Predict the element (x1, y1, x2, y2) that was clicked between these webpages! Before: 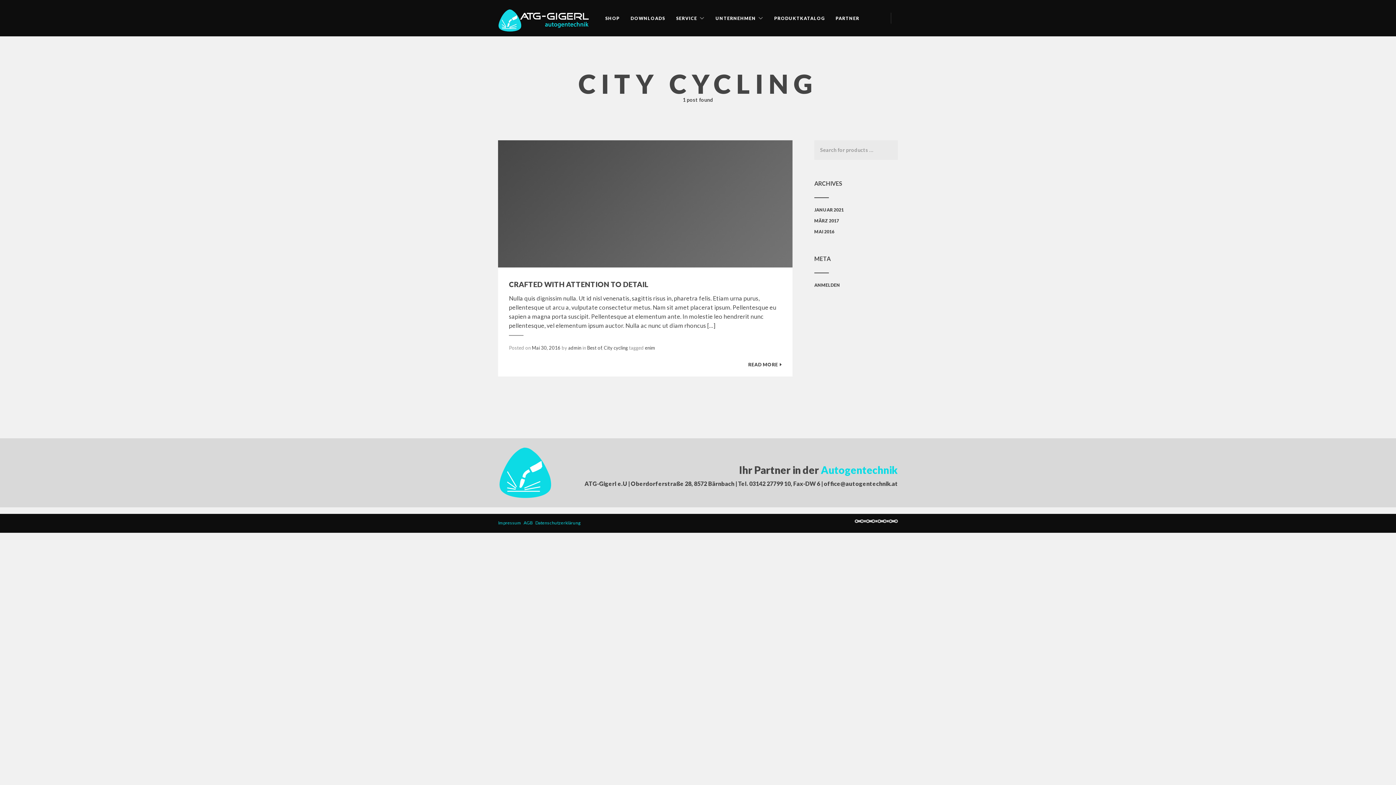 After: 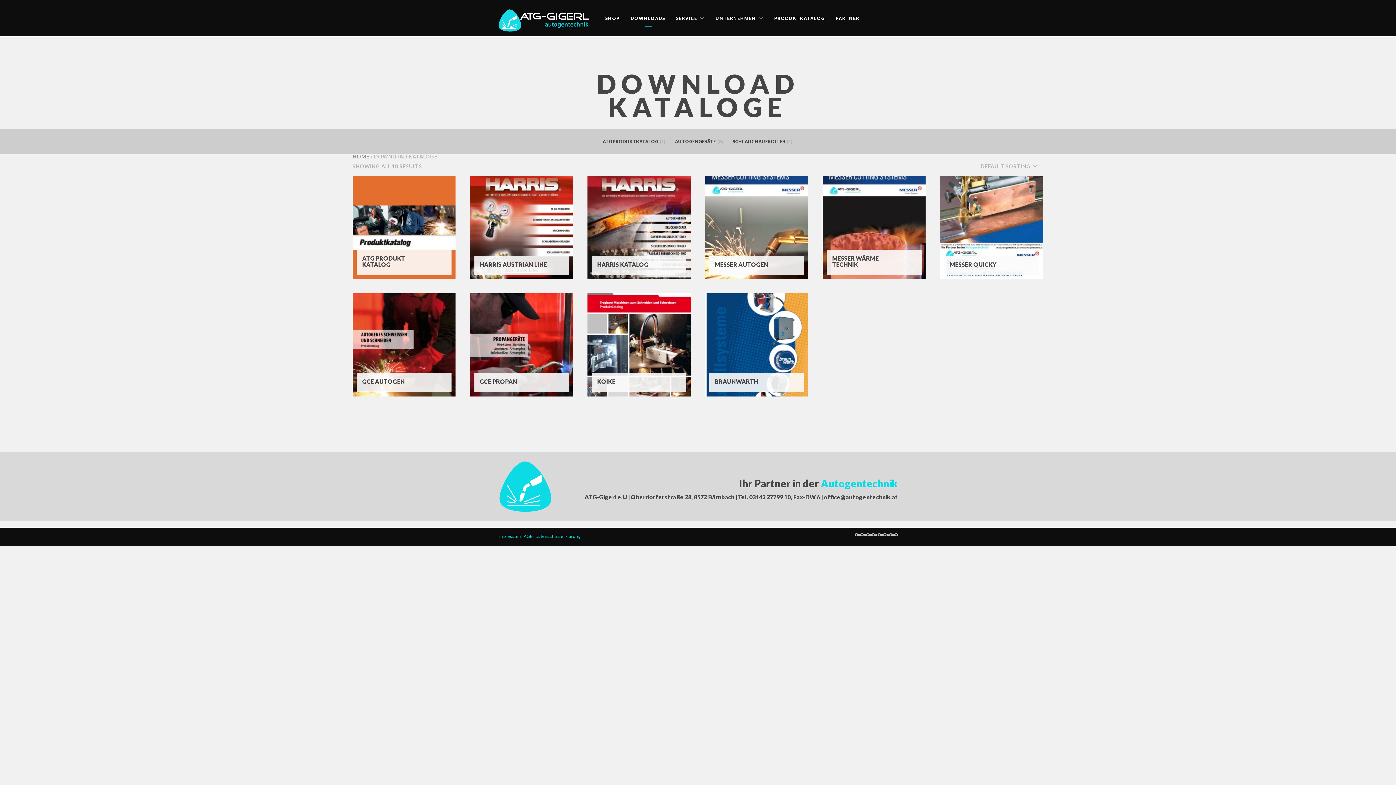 Action: bbox: (625, 13, 670, 22) label: DOWNLOADS